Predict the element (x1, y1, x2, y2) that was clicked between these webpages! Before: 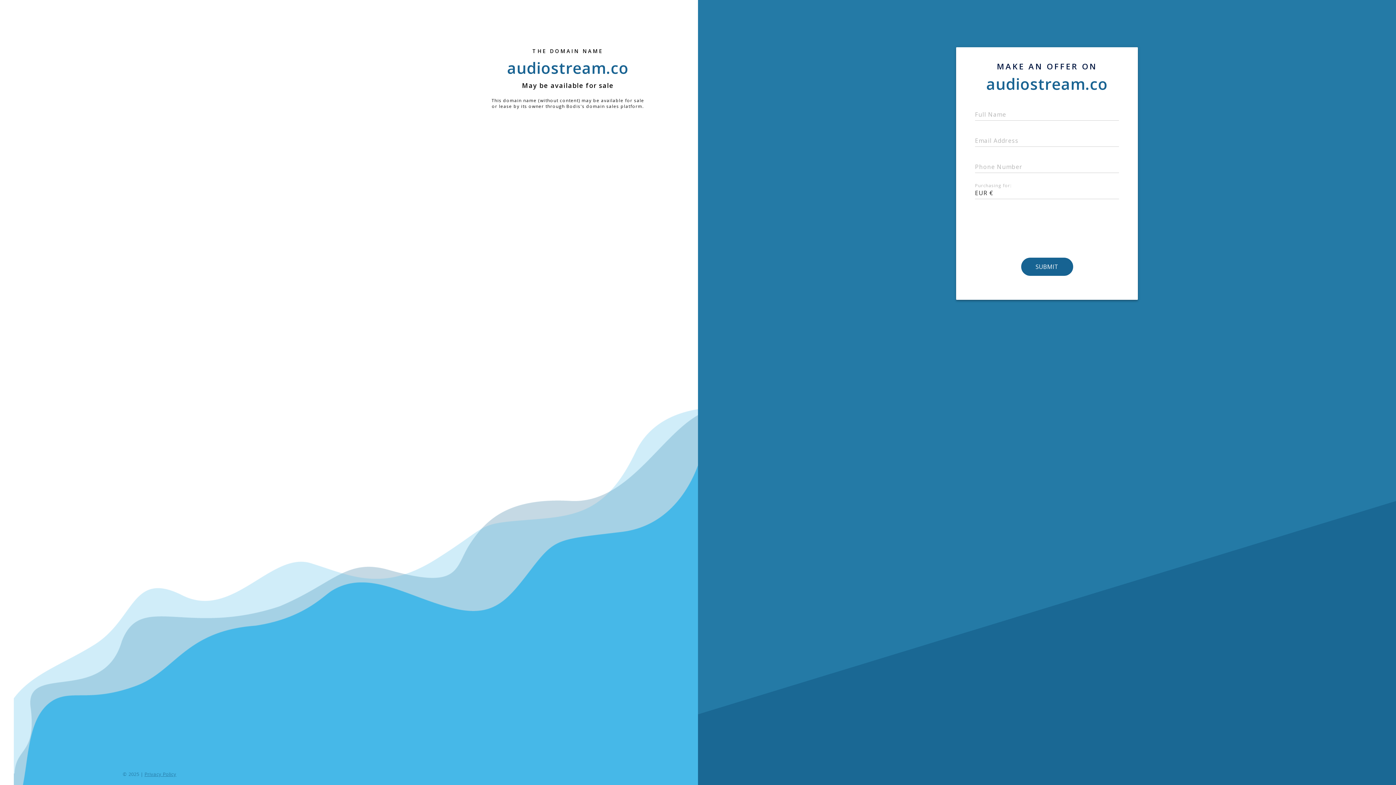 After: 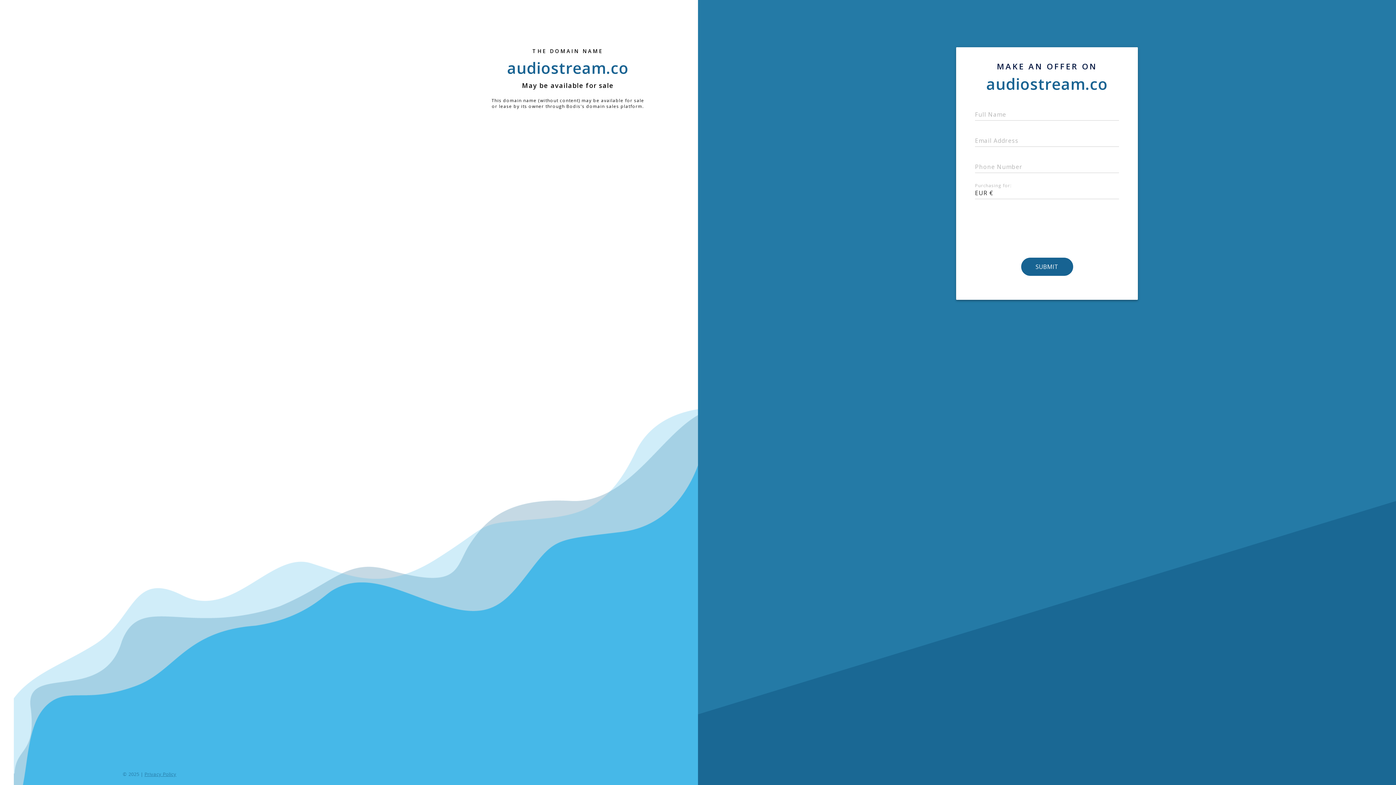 Action: bbox: (143, 771, 176, 777) label: Privacy Policy